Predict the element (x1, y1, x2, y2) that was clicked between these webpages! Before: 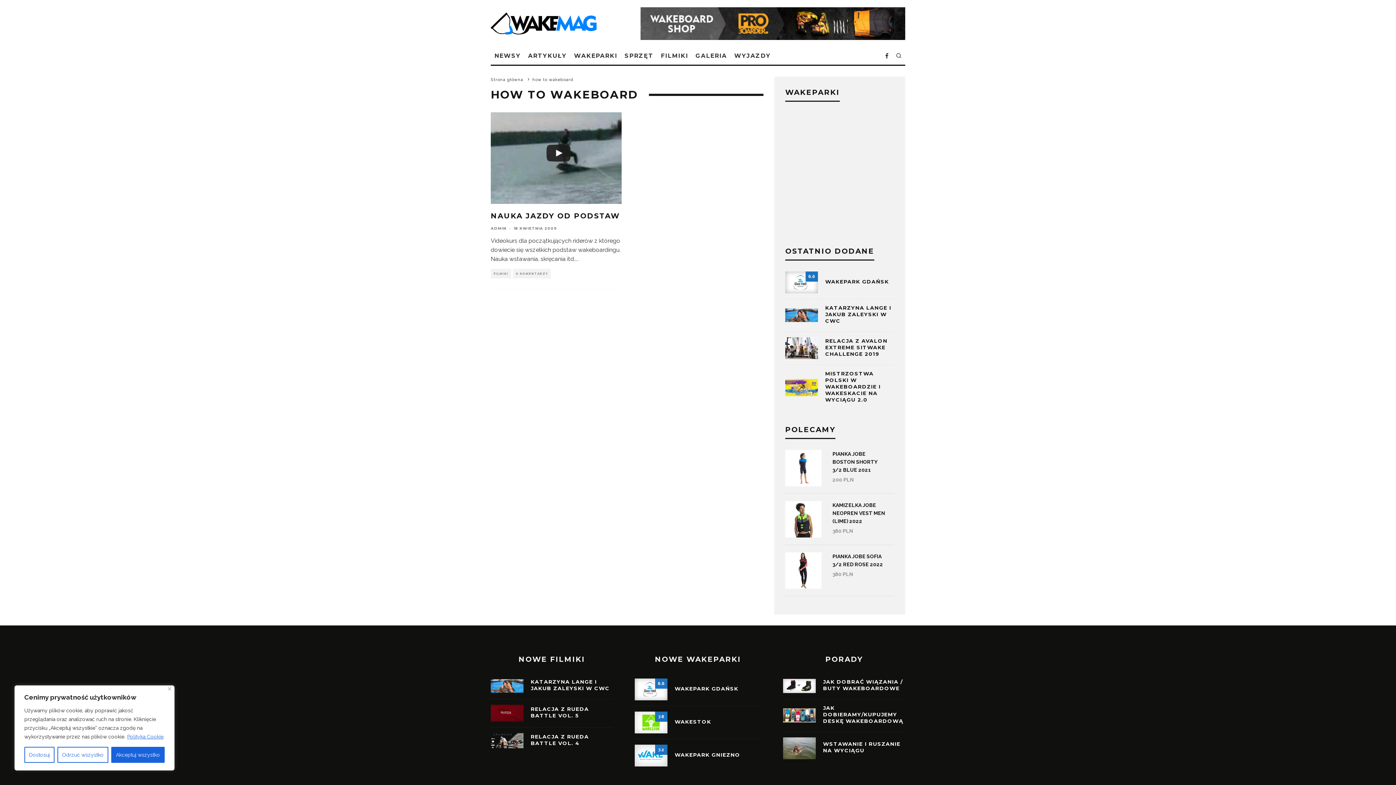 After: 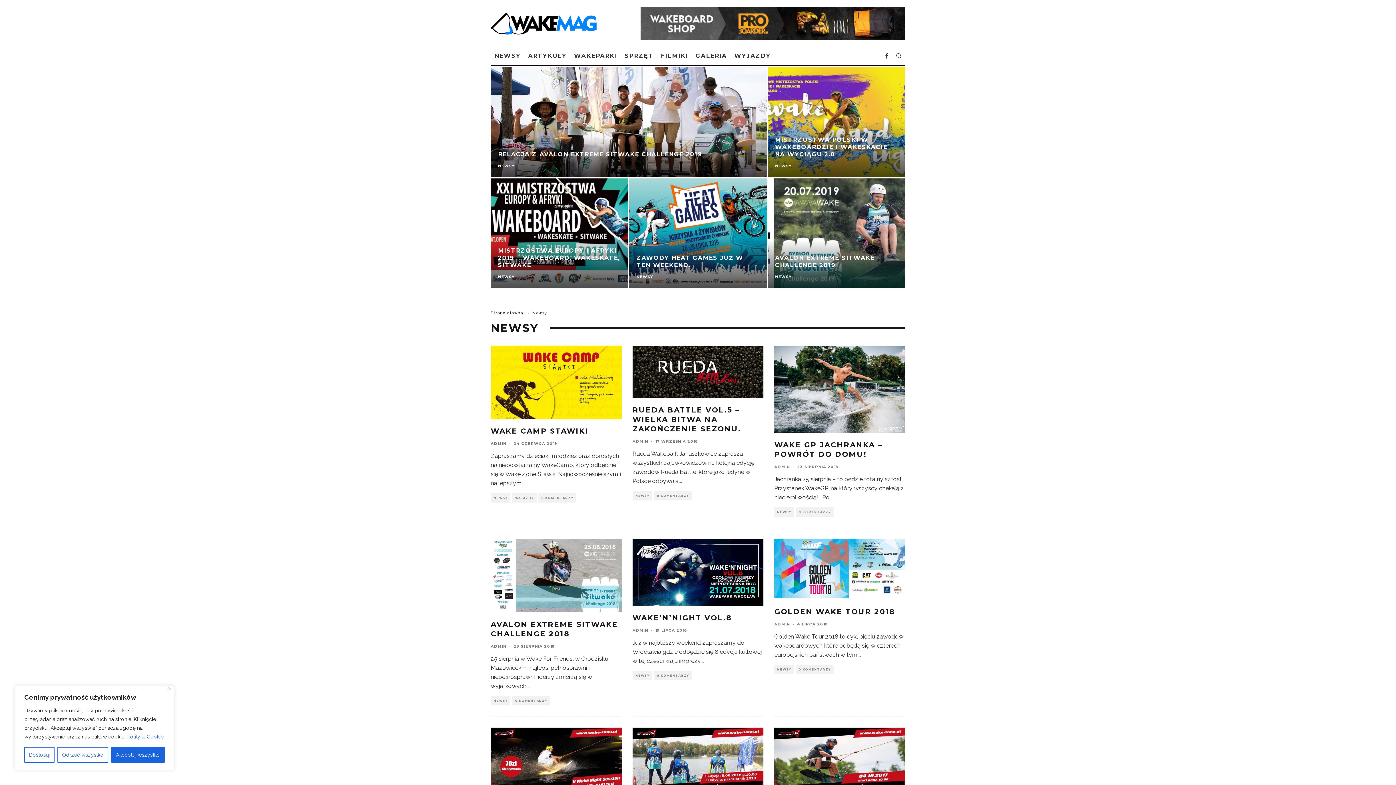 Action: label: NEWSY bbox: (490, 47, 524, 64)